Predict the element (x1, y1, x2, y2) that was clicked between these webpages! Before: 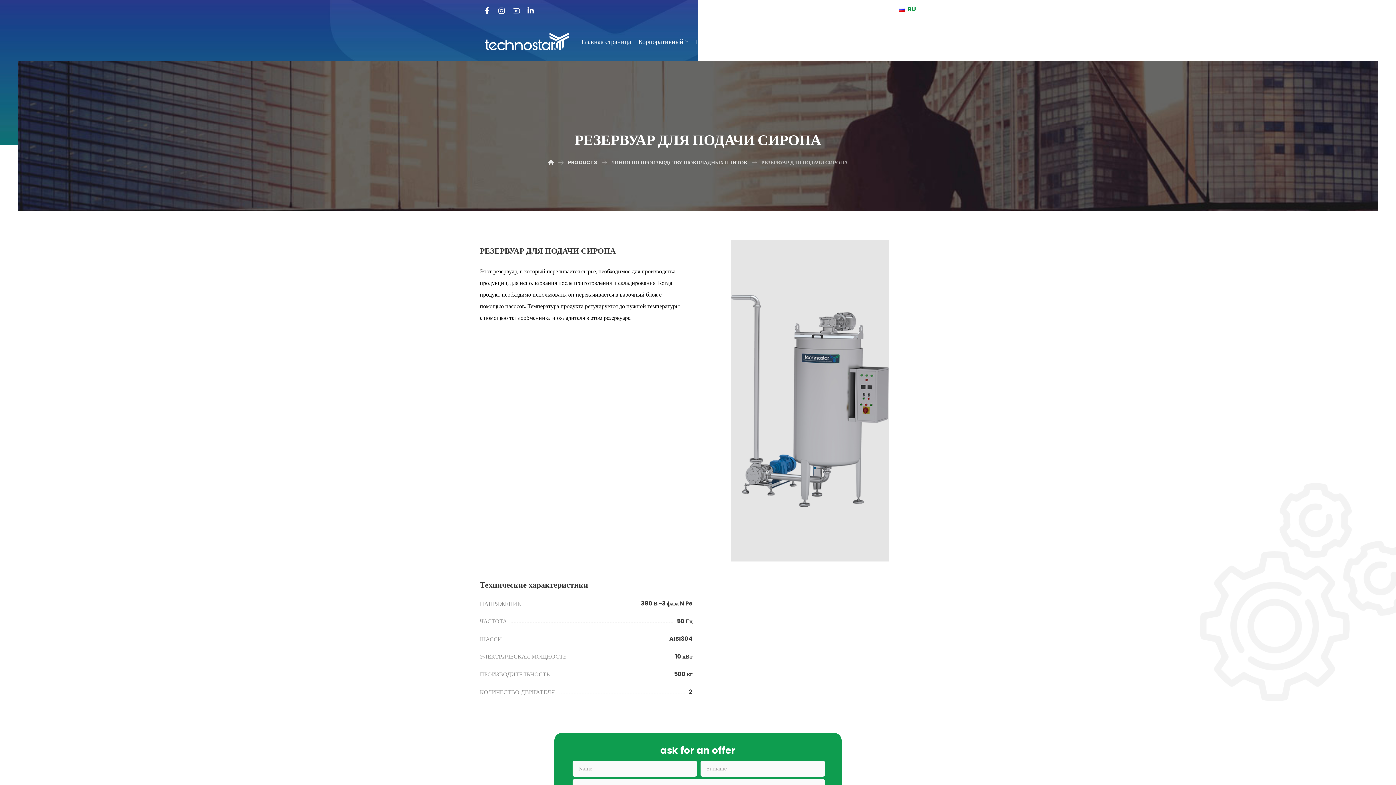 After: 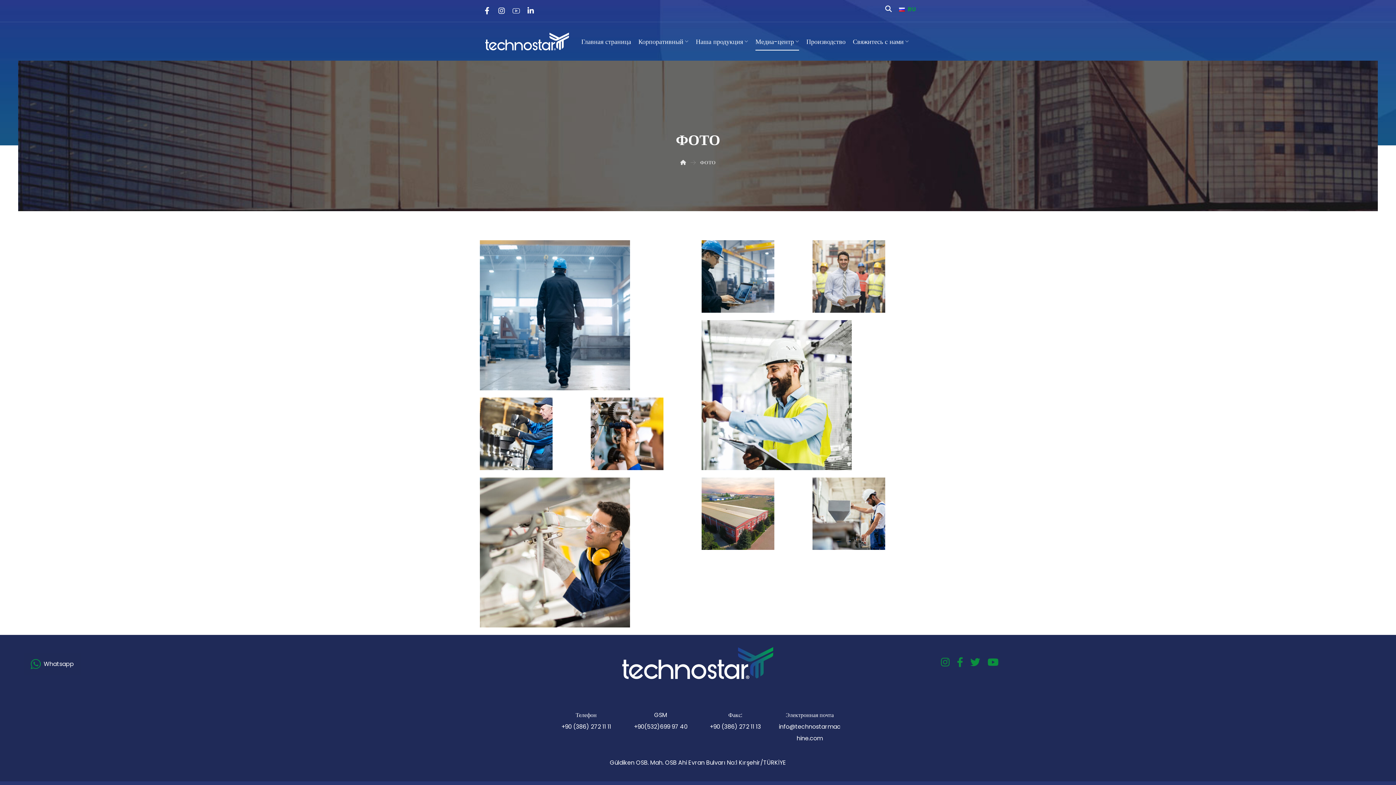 Action: bbox: (755, 33, 799, 50) label: Медиа-центр